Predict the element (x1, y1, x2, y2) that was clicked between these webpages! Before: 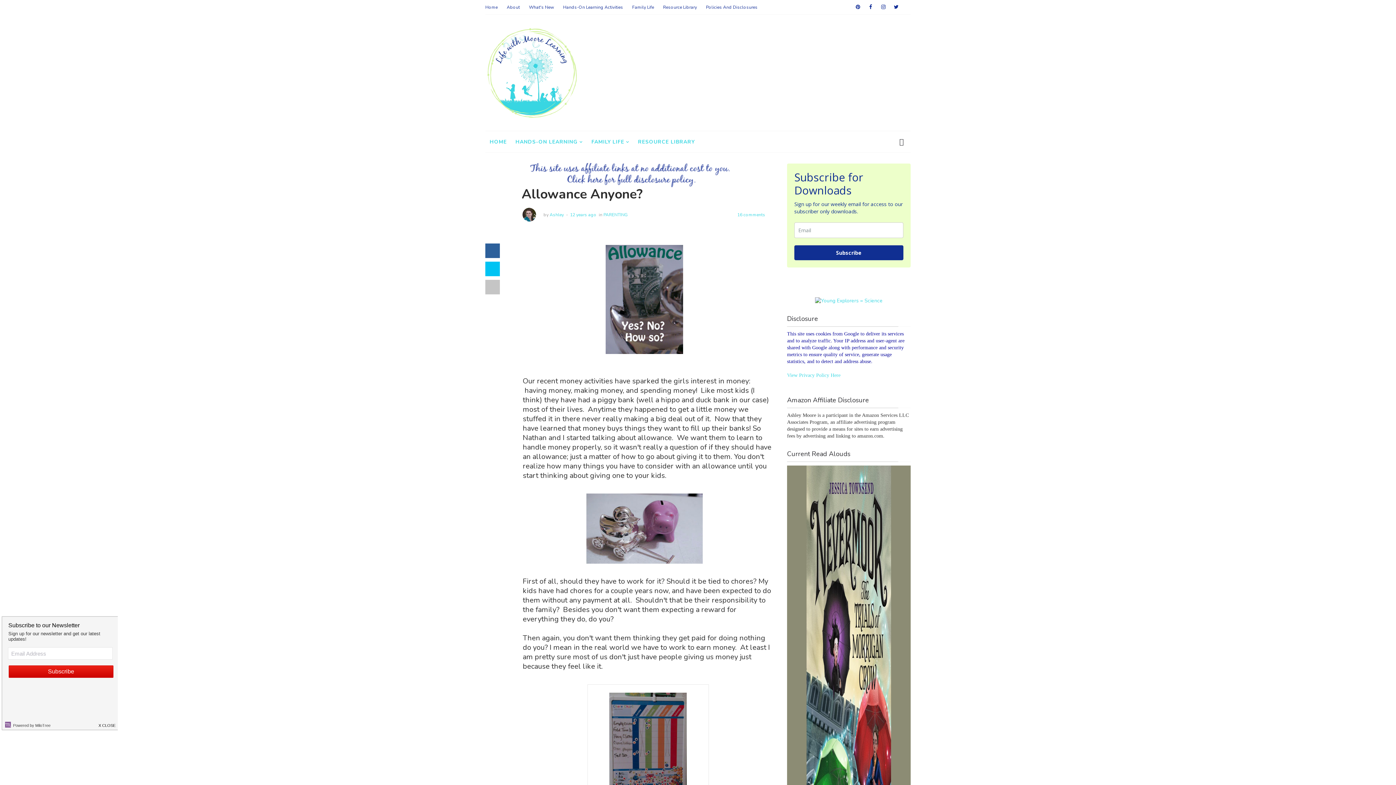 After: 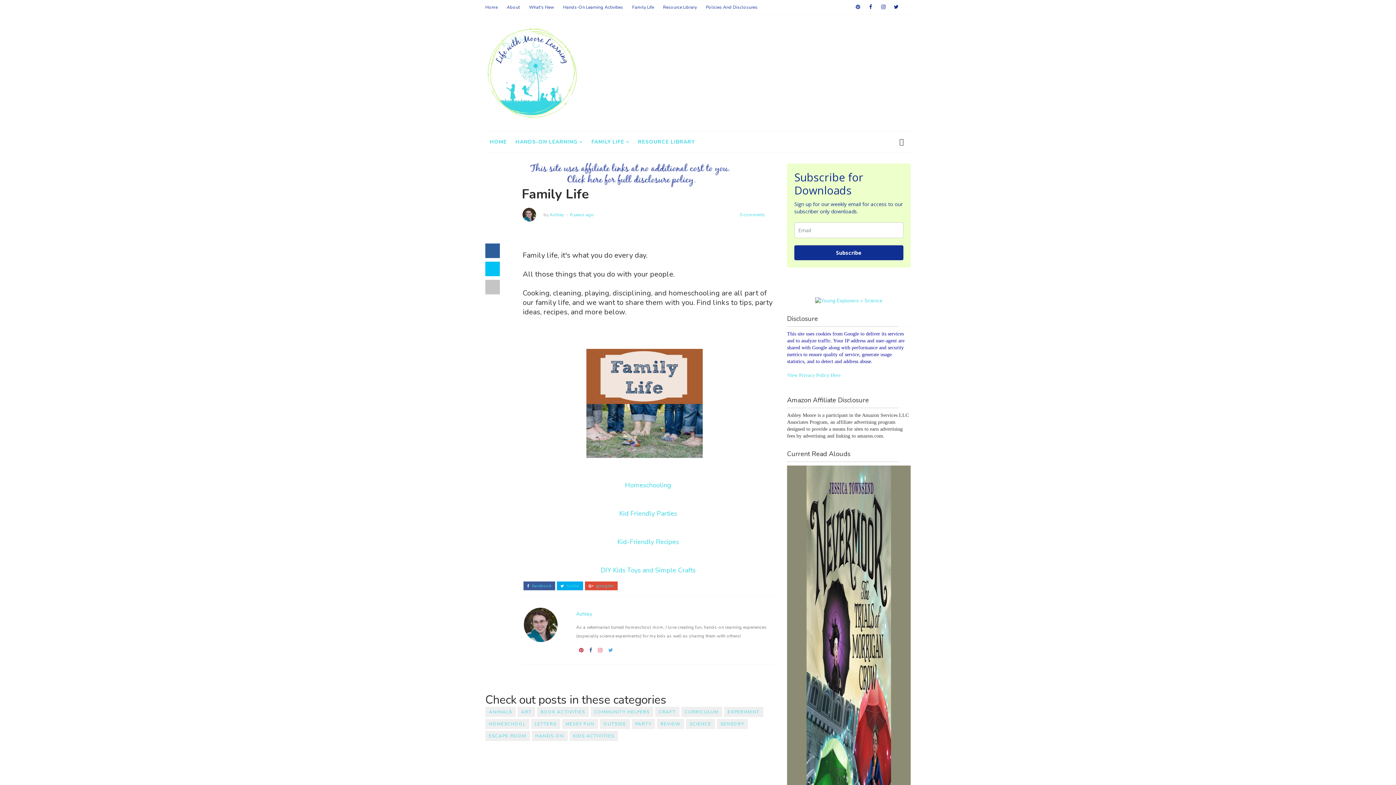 Action: bbox: (587, 131, 633, 153) label: FAMILY LIFE